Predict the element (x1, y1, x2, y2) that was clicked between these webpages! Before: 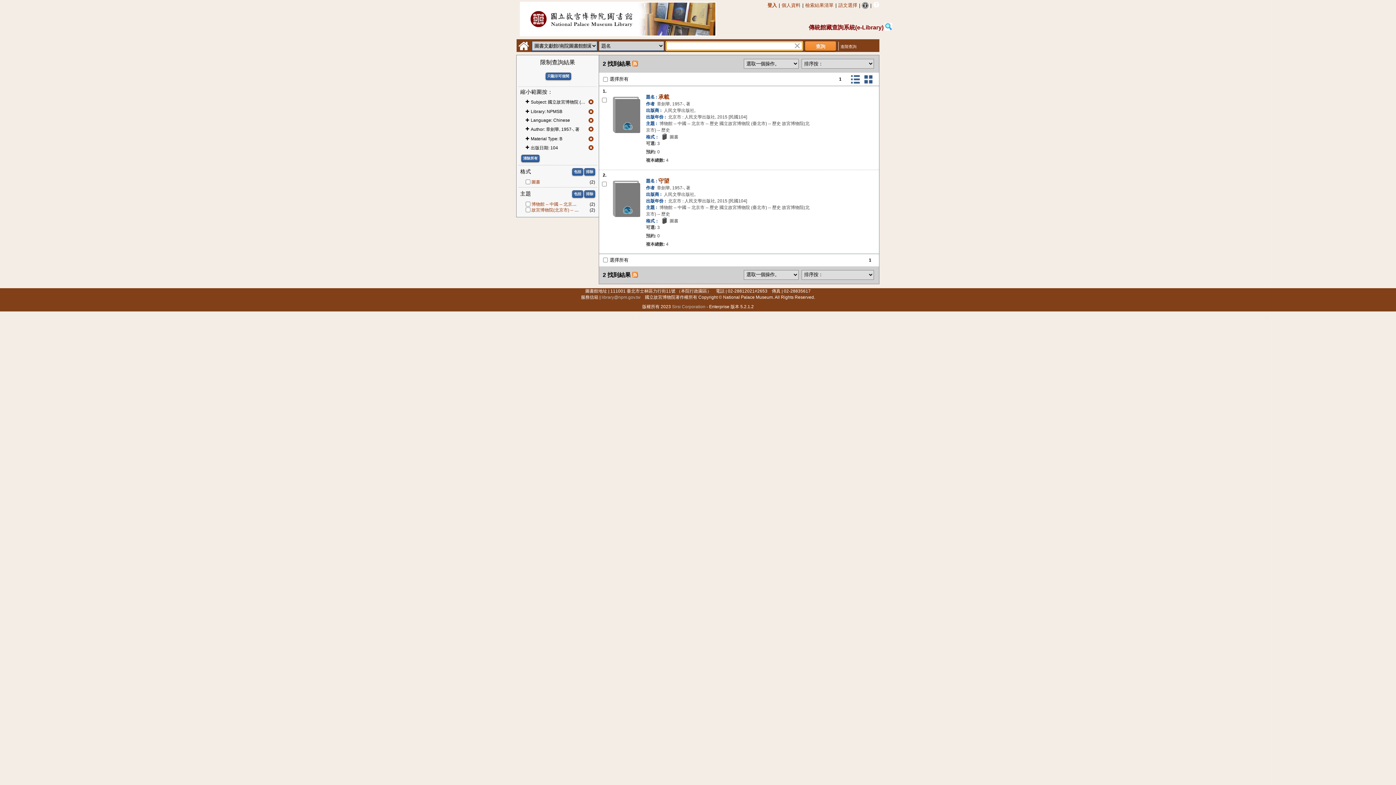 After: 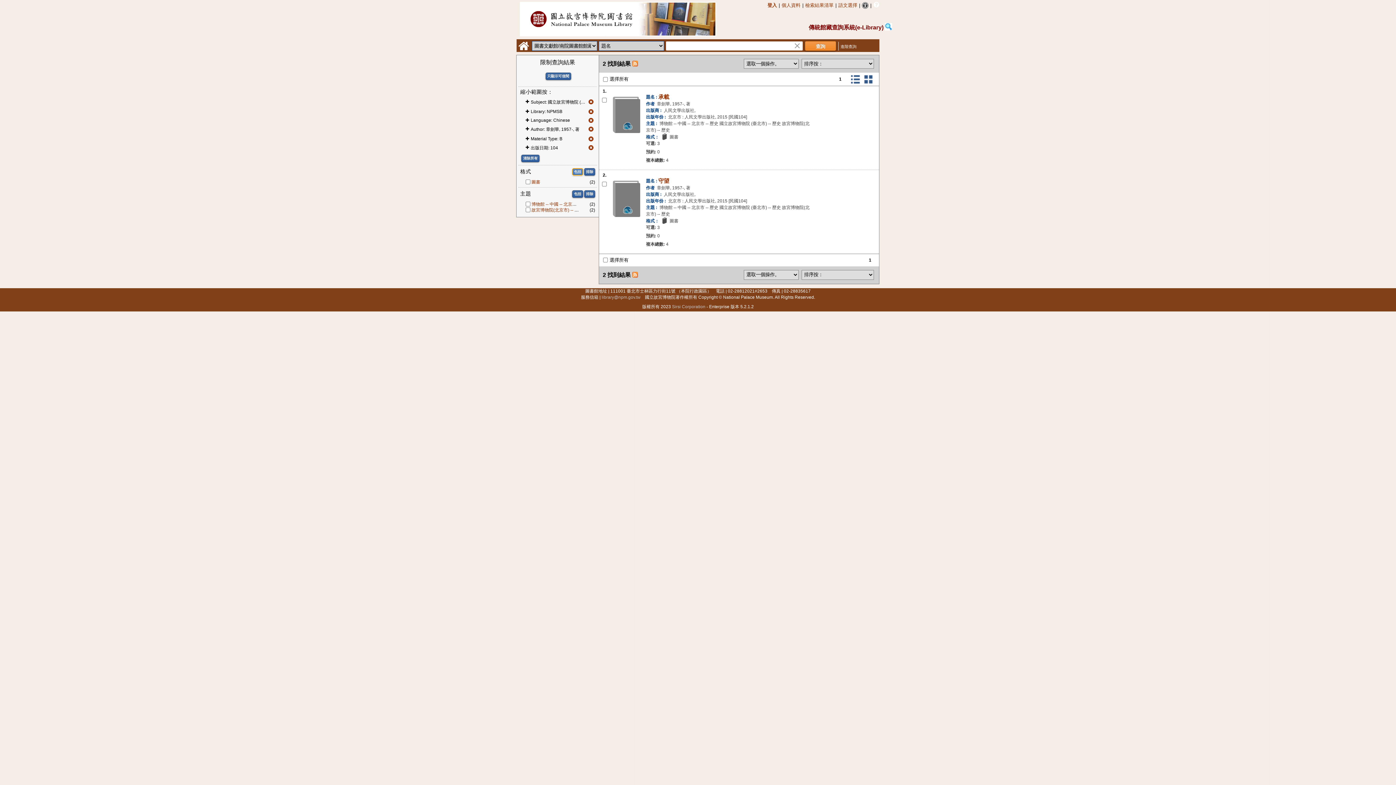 Action: bbox: (572, 168, 583, 175) label: 包括